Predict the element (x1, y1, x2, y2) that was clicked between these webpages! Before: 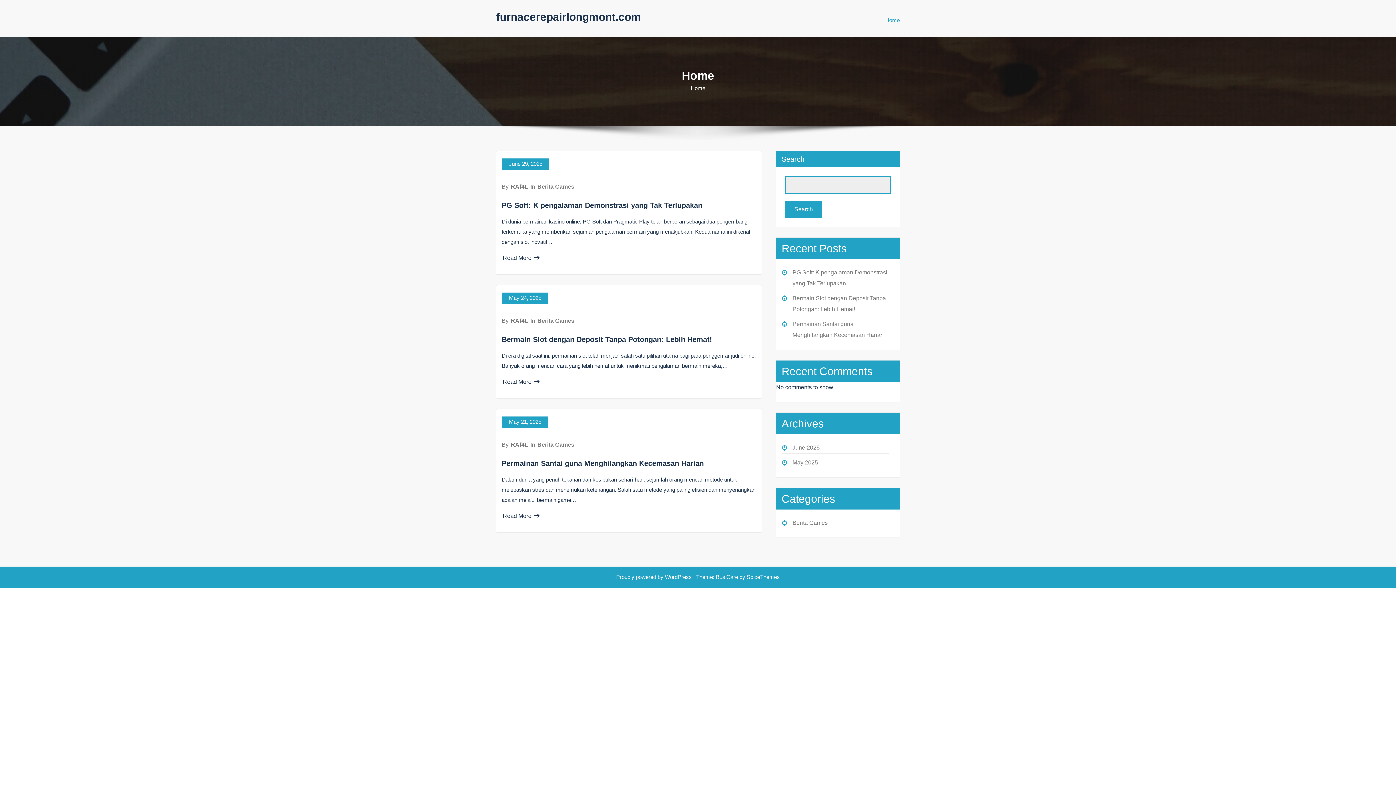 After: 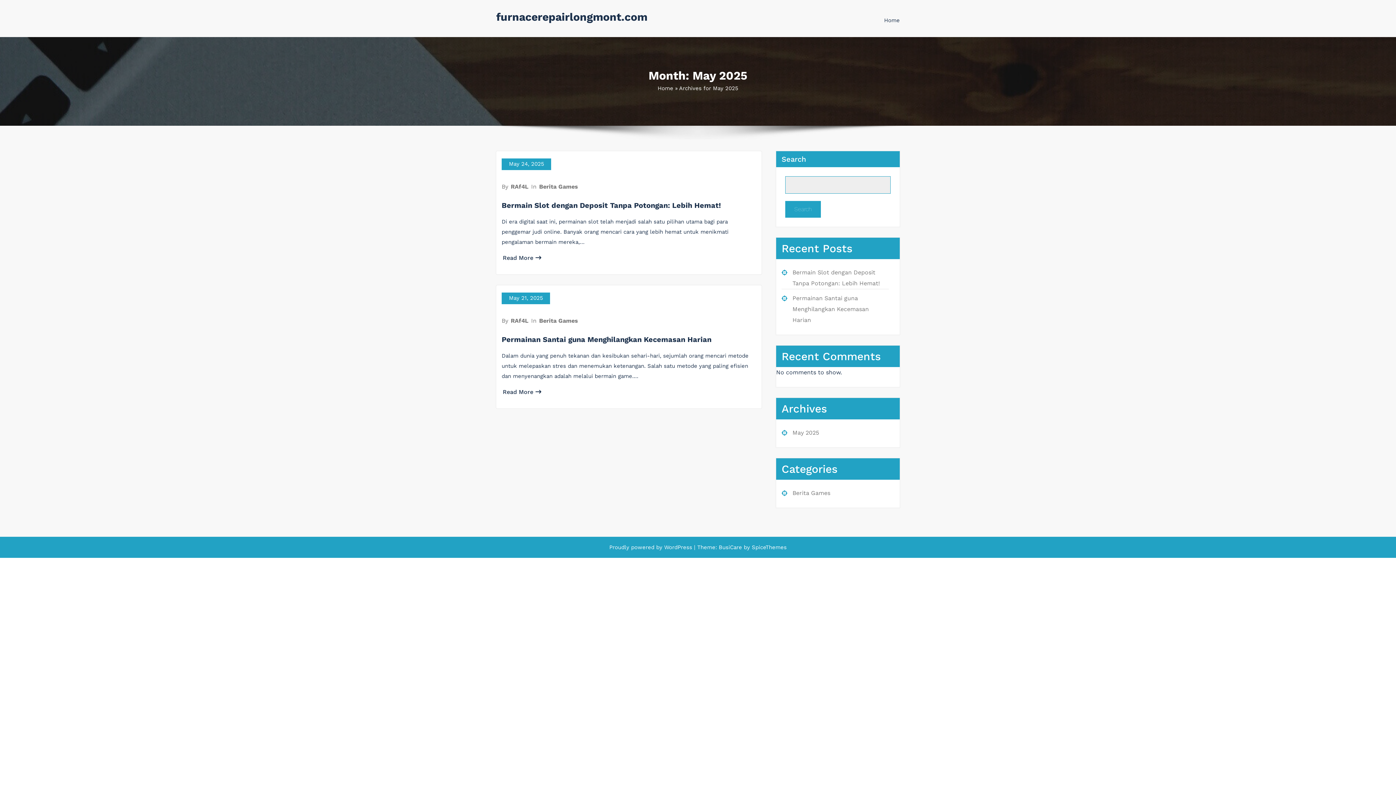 Action: label: May 2025 bbox: (792, 459, 818, 465)